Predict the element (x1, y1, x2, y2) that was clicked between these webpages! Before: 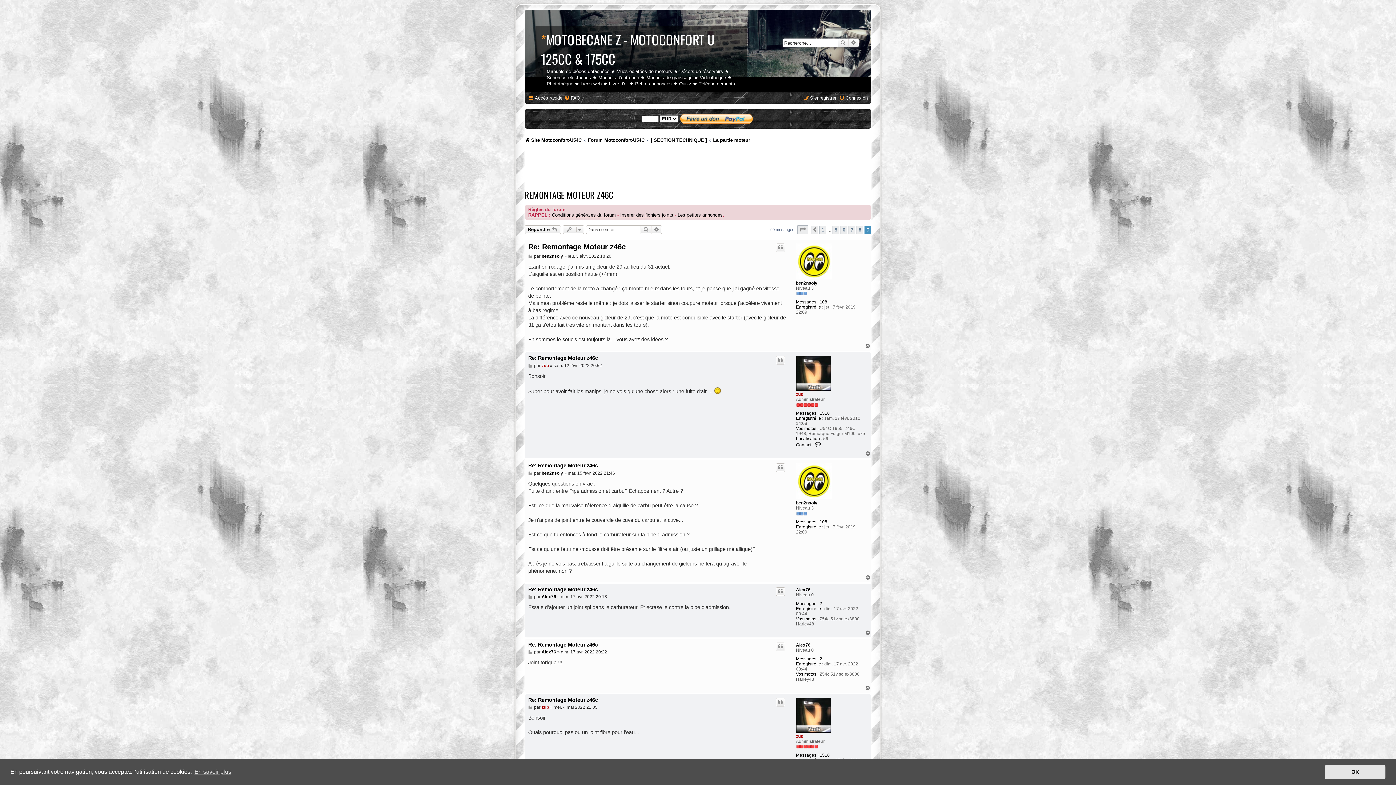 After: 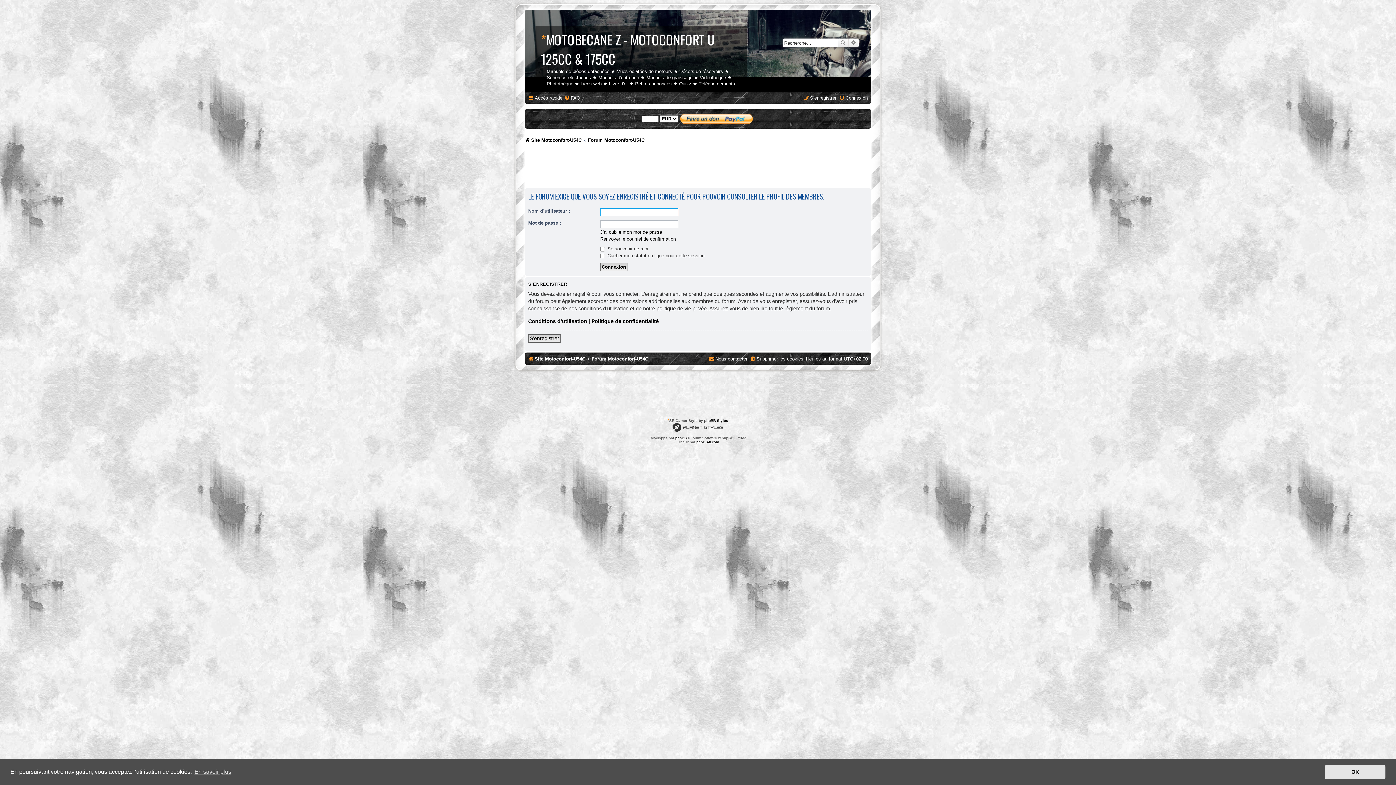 Action: bbox: (796, 698, 831, 733)